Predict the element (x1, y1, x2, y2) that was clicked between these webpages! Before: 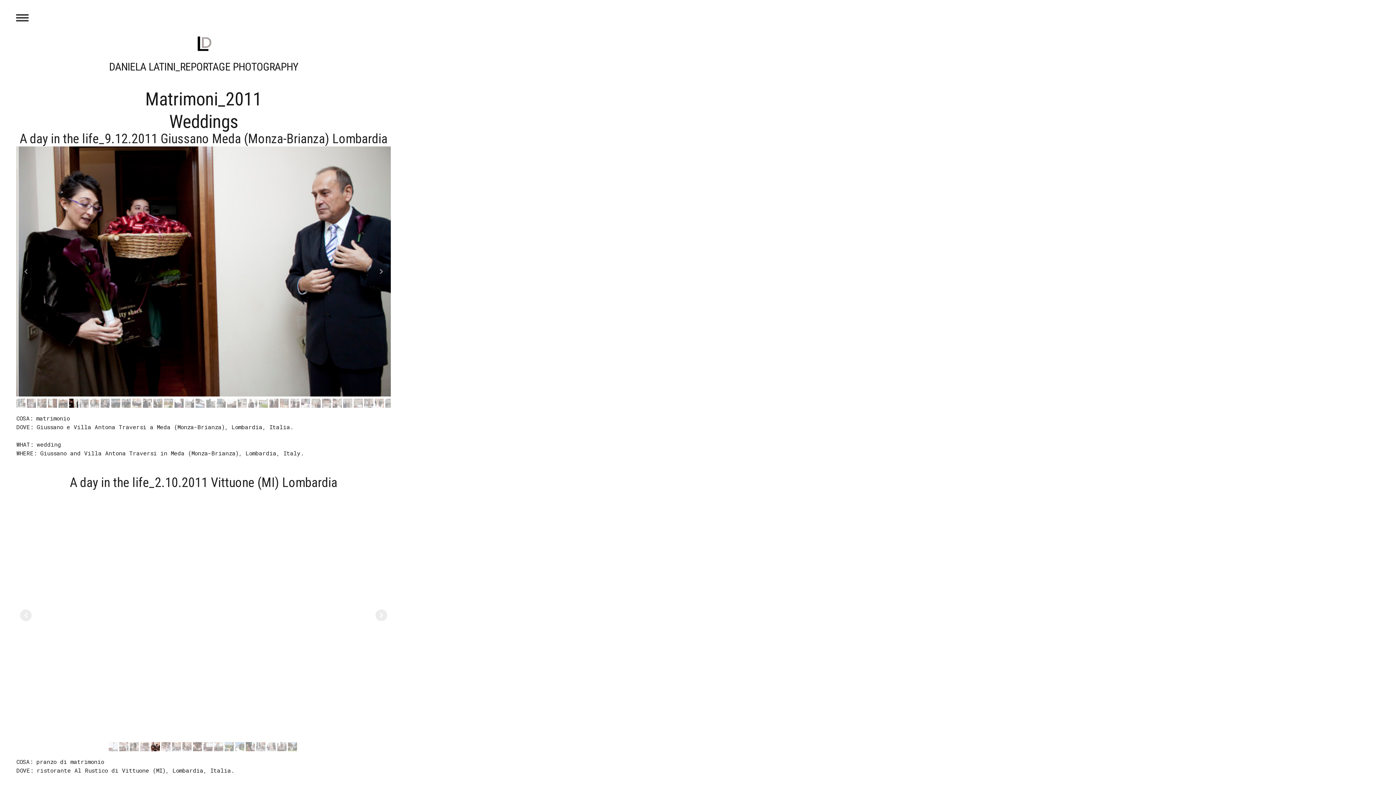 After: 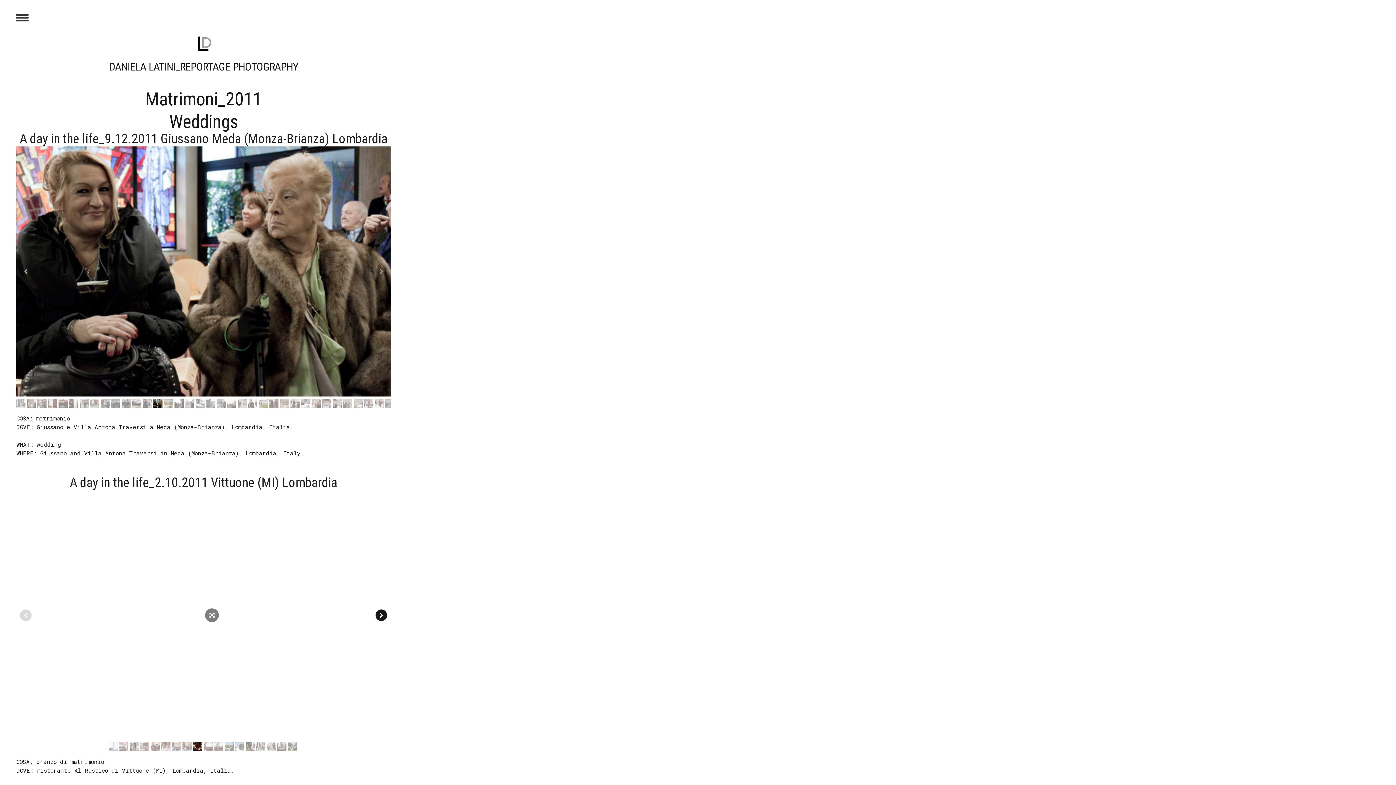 Action: bbox: (375, 609, 387, 621)